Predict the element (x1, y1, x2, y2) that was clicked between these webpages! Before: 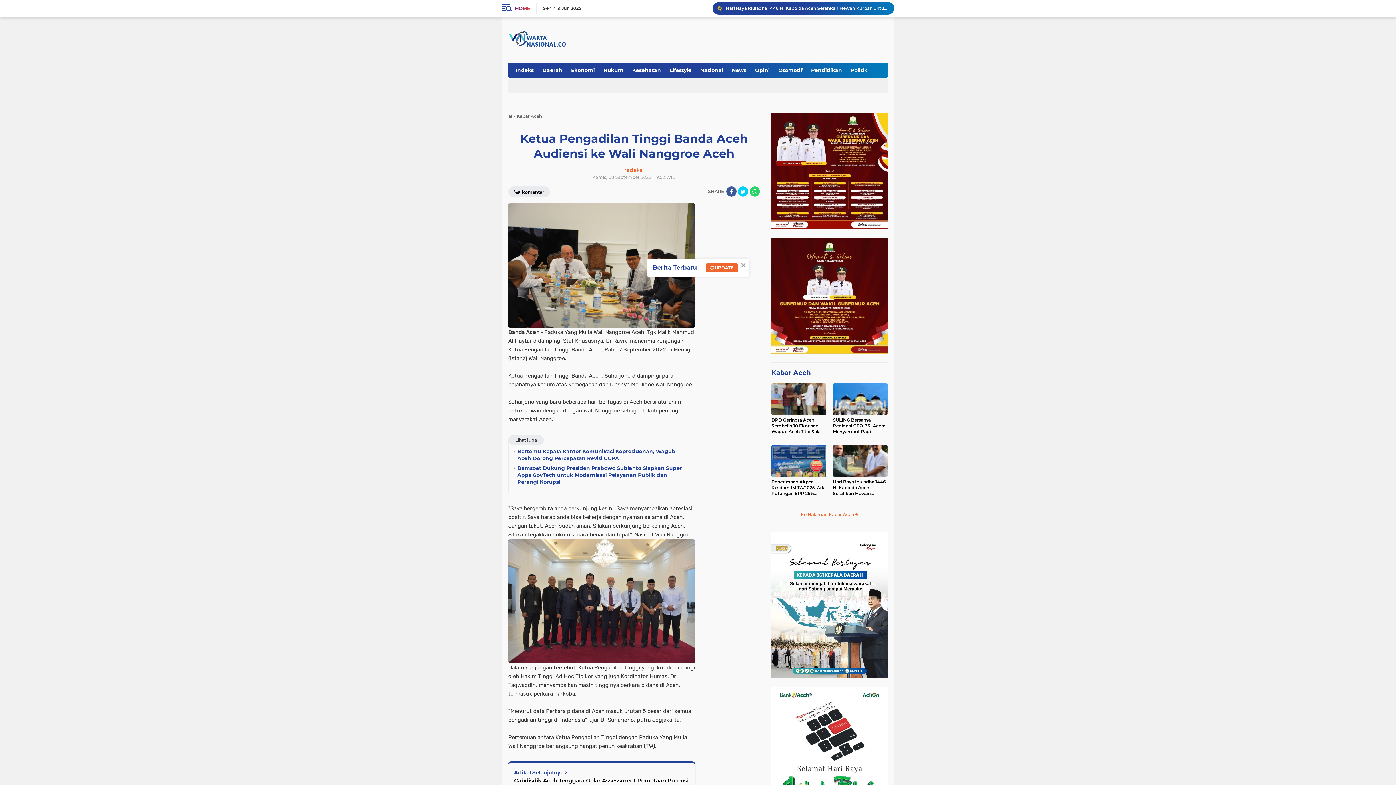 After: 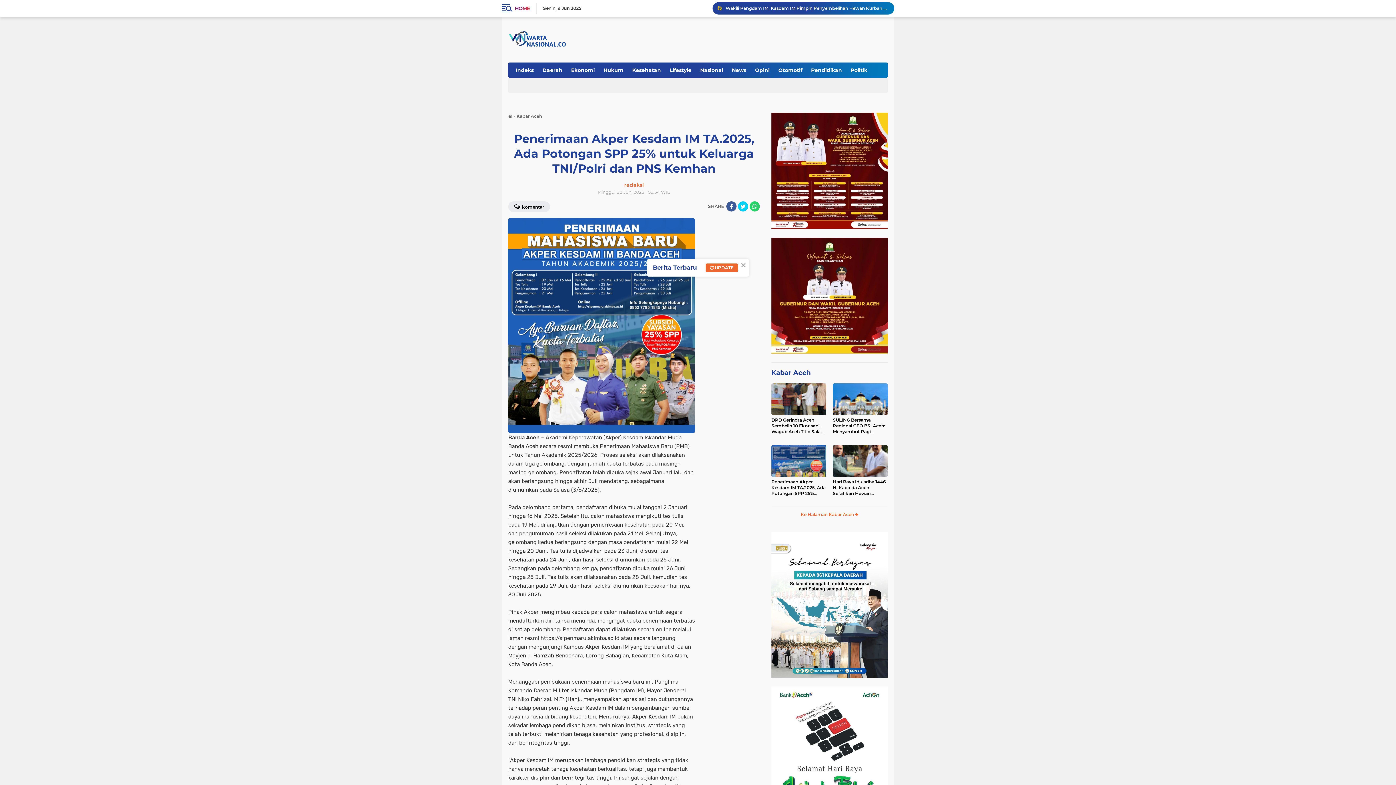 Action: label: Penerimaan Akper Kesdam IM TA.2025, Ada Potongan SPP 25% untuk Keluarga TNI/Polri dan PNS Kemhan bbox: (771, 479, 826, 496)